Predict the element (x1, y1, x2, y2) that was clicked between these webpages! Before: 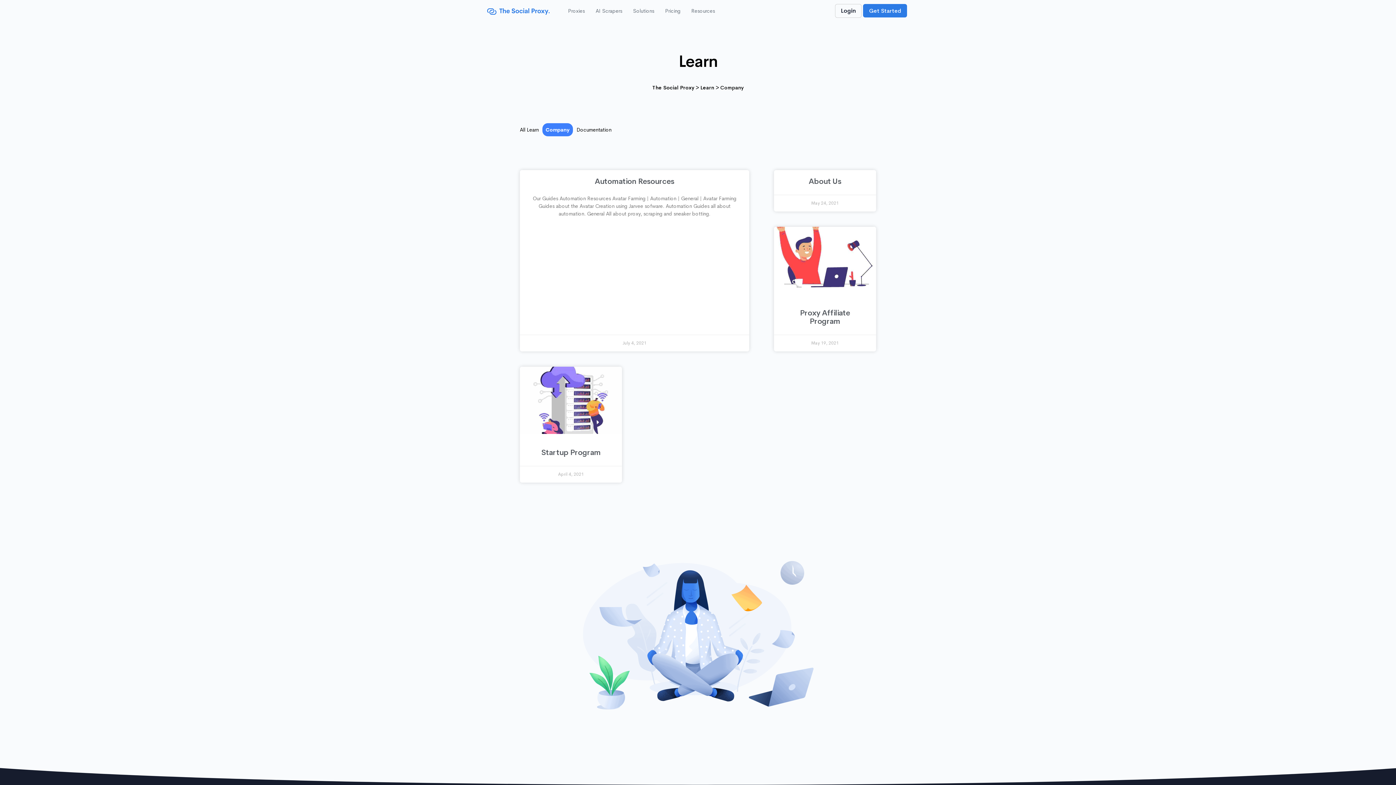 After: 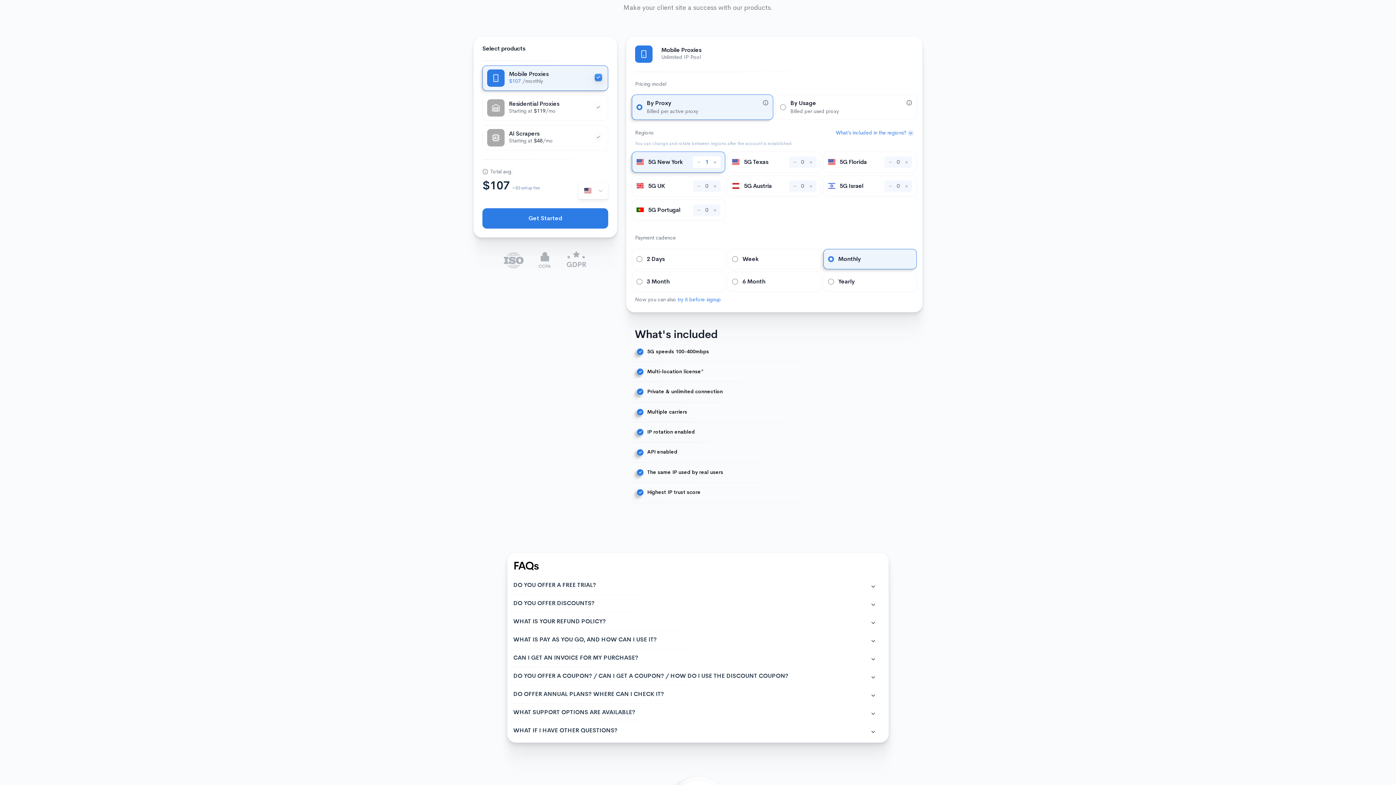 Action: label: Get Started bbox: (863, 4, 907, 17)